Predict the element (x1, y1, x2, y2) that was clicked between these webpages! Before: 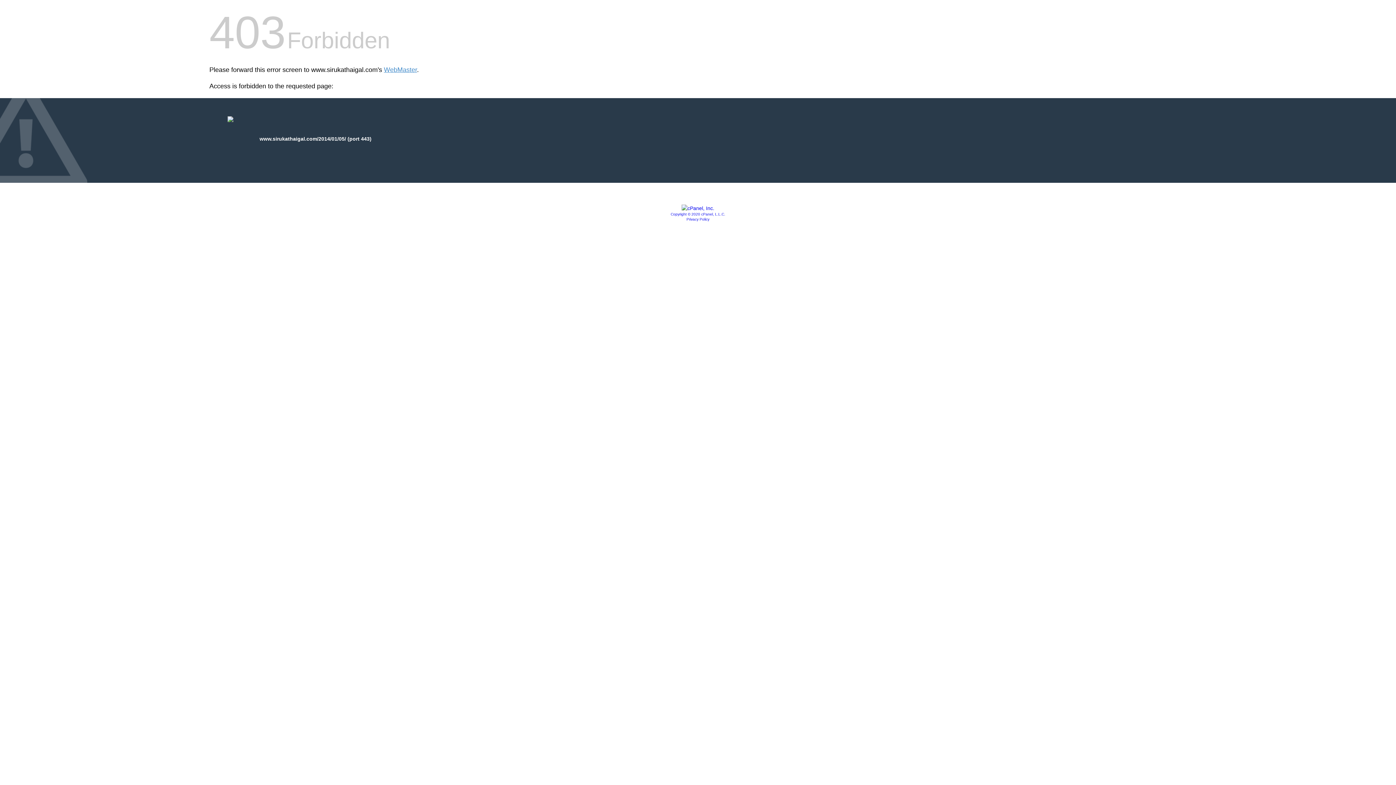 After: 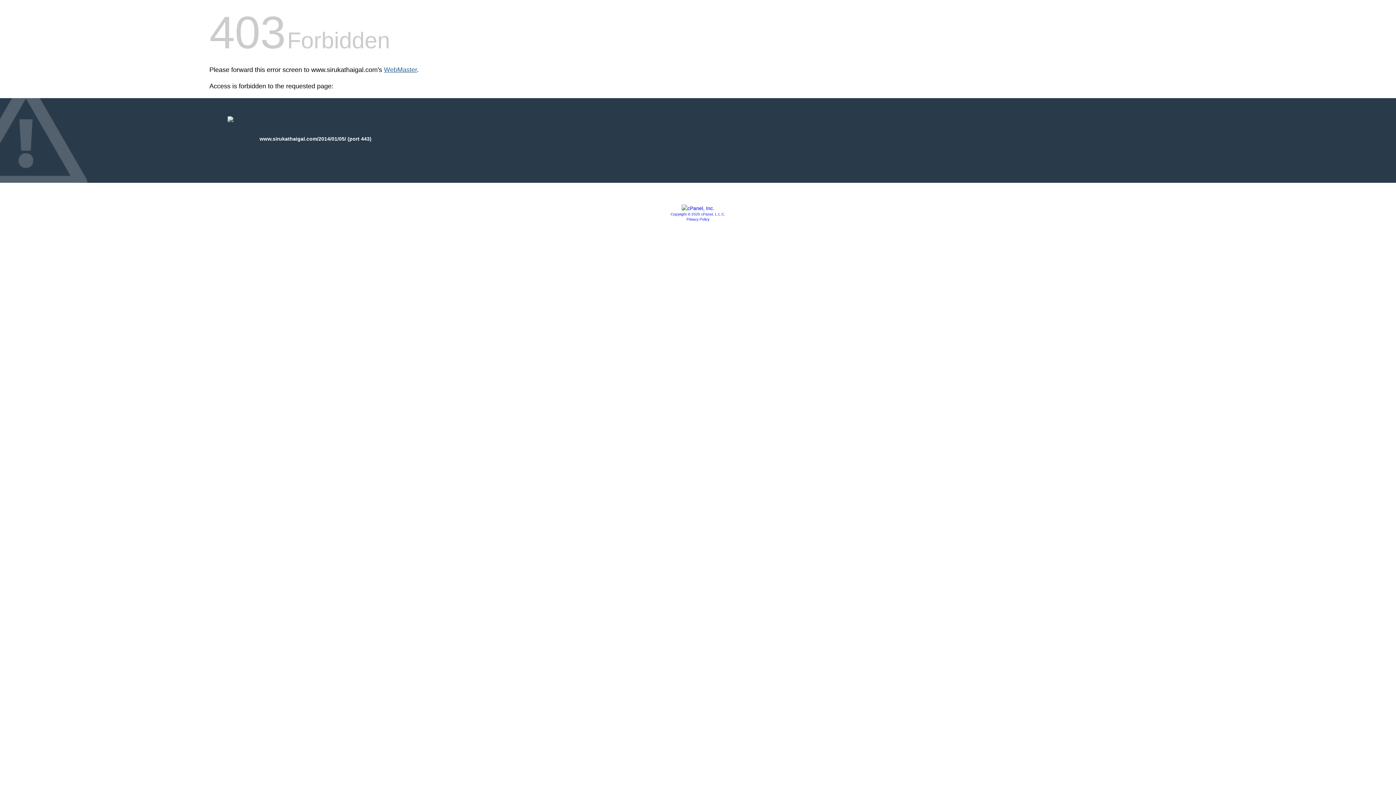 Action: bbox: (384, 66, 417, 73) label: WebMaster